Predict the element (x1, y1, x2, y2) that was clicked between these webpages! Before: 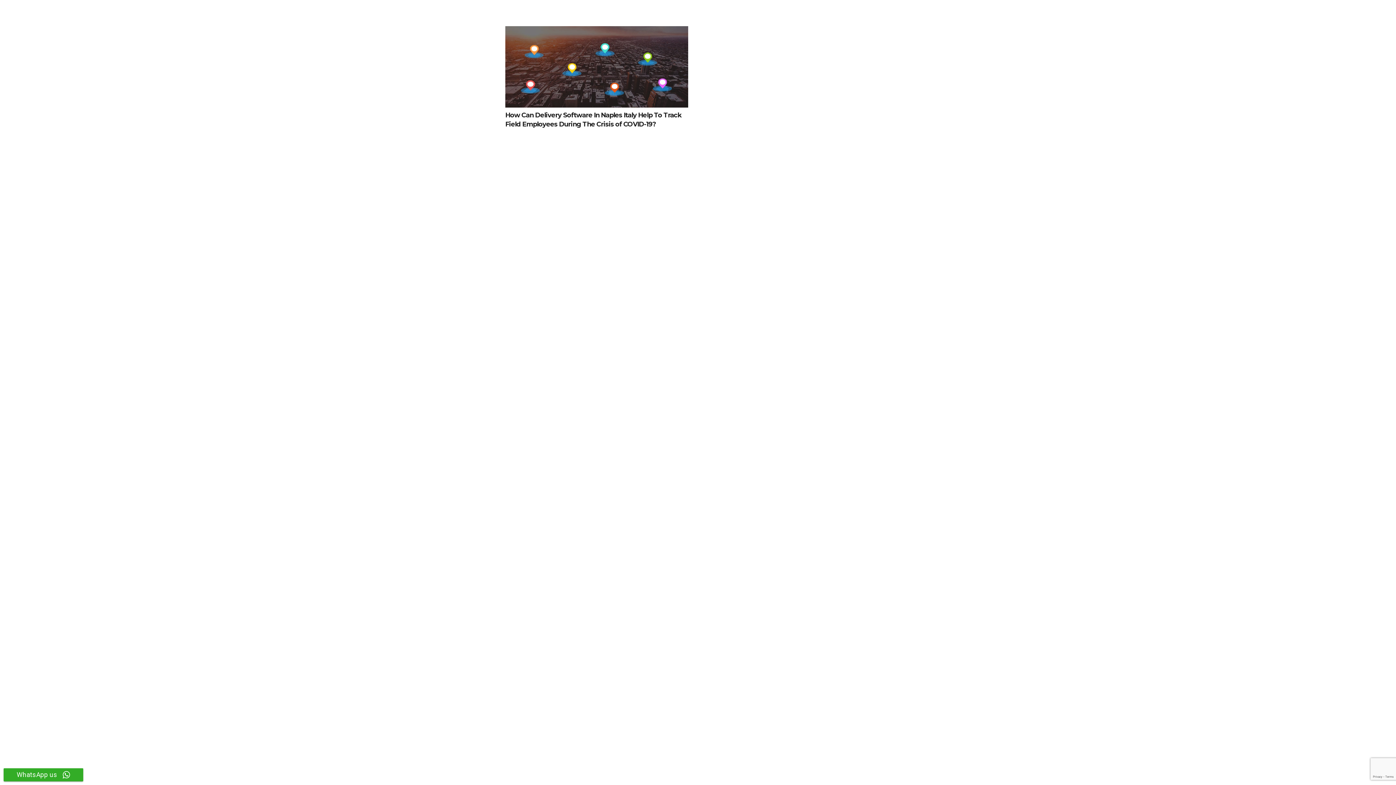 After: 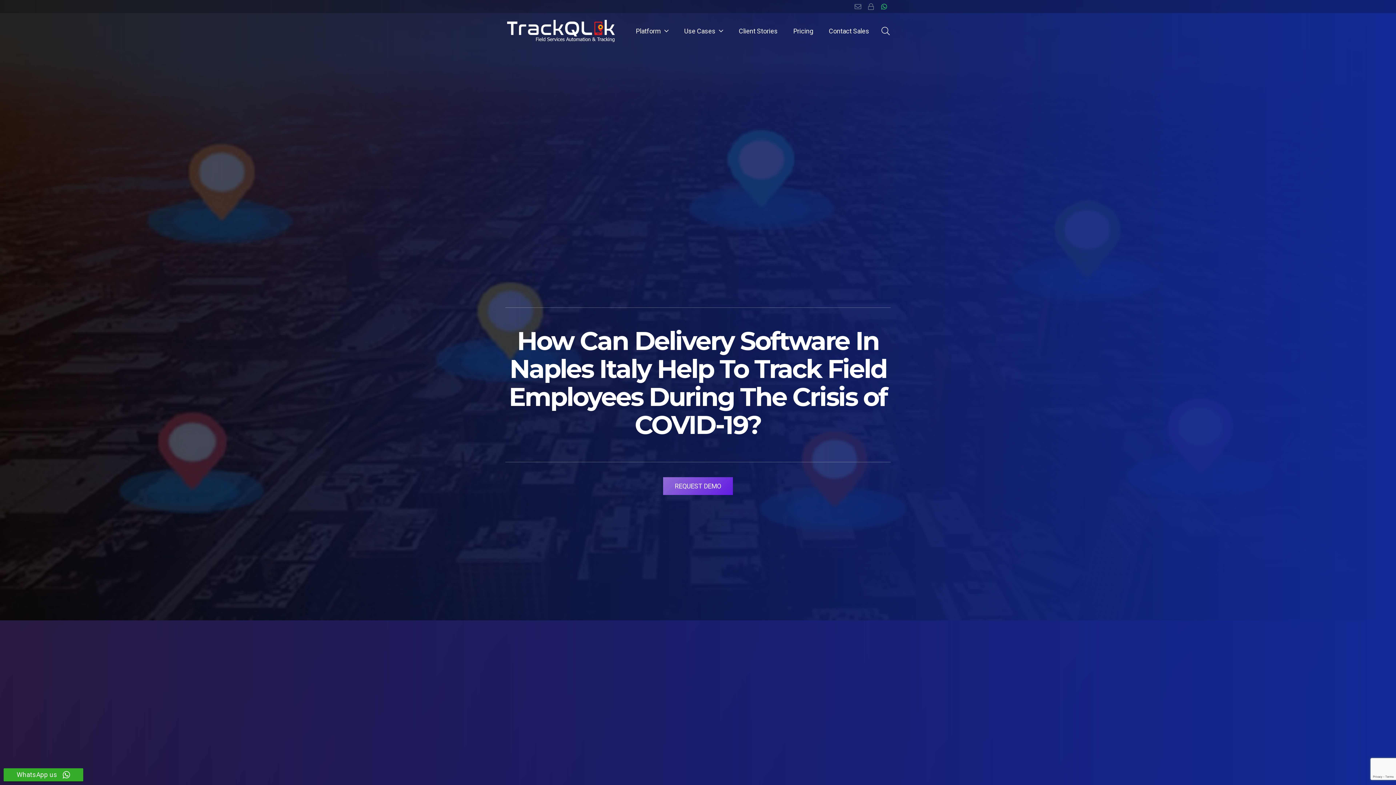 Action: label: How Can Delivery Software In Naples Italy Help To Track Field Employees During The Crisis of COVID-19? bbox: (505, 26, 688, 107)